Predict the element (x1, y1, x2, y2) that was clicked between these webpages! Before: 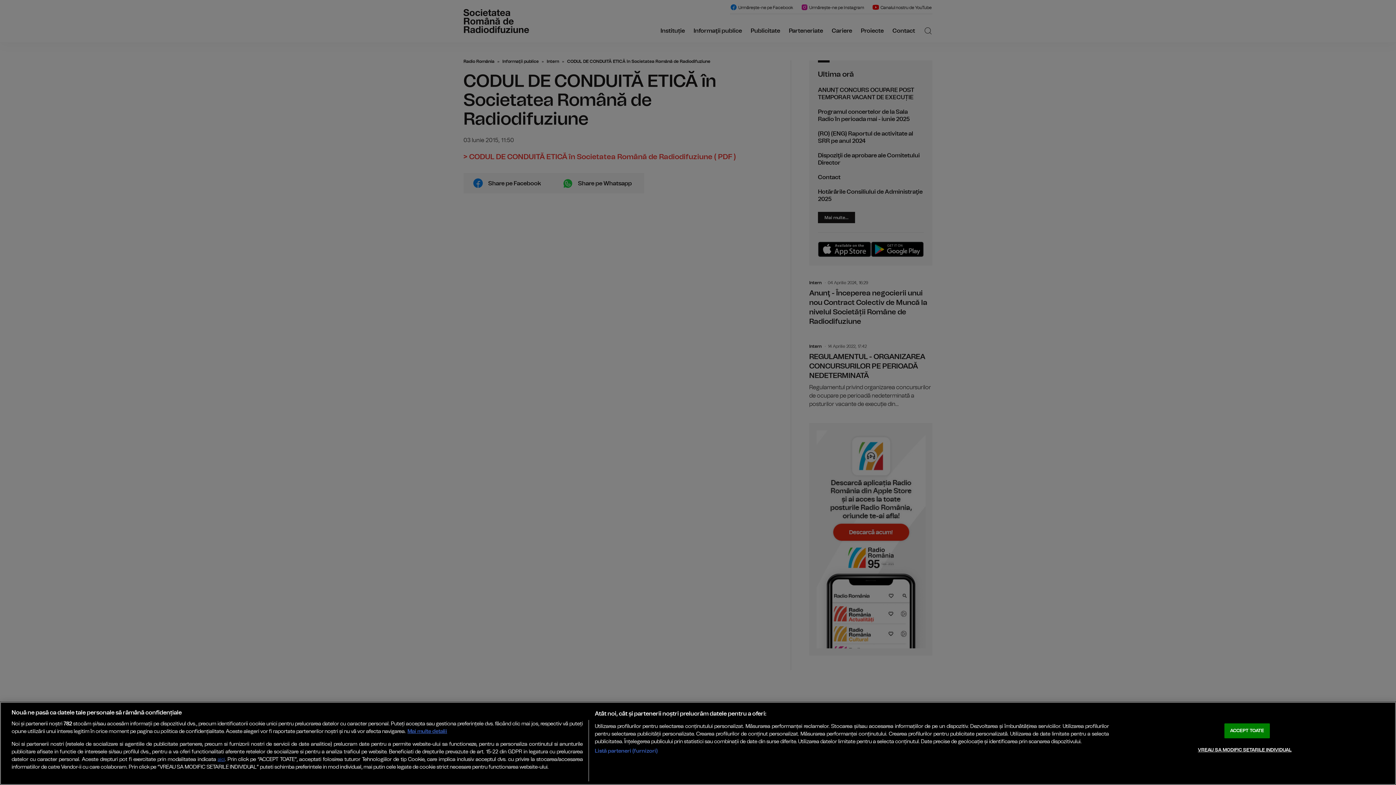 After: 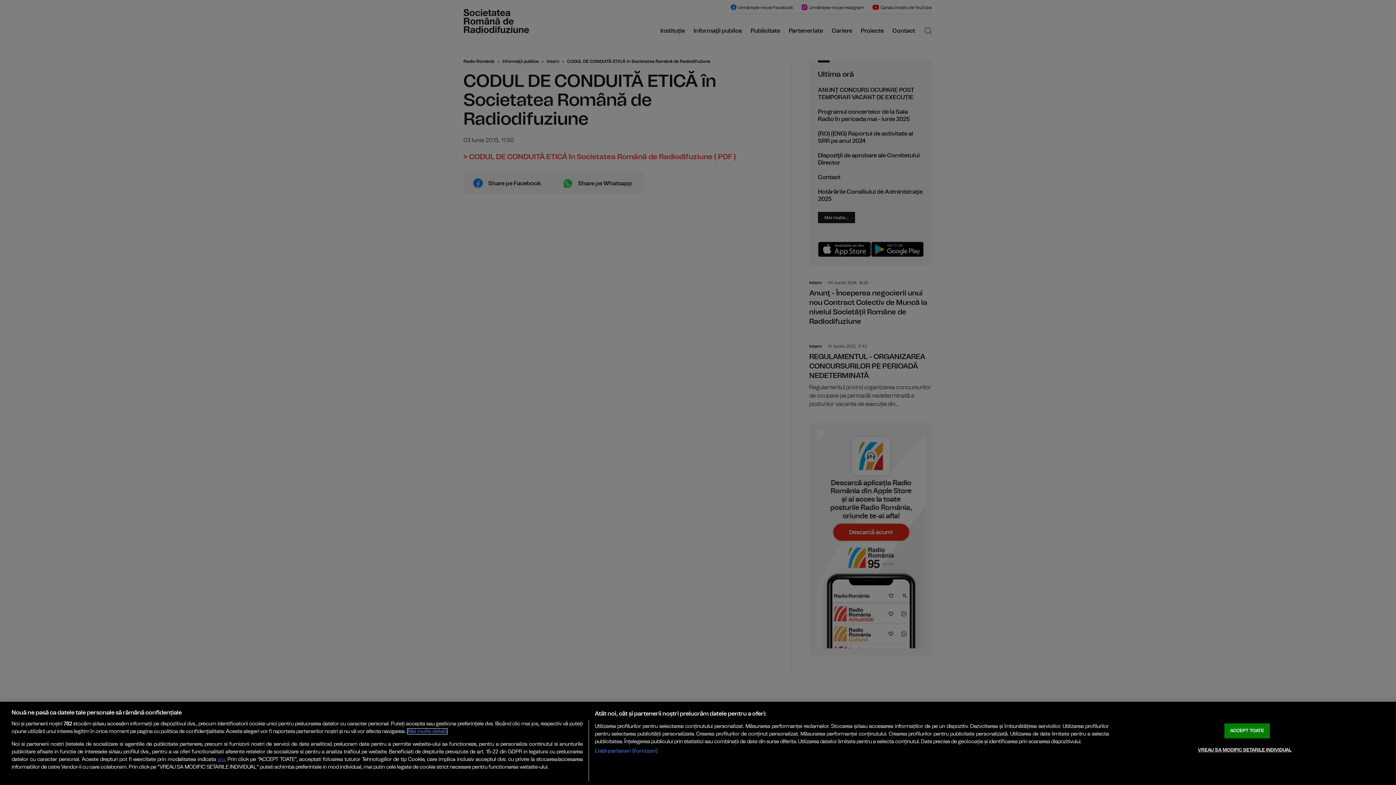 Action: bbox: (407, 729, 447, 734) label: Mai multe informații despre confidențialitatea datelor dvs., se deschide într-o fereastră nouă